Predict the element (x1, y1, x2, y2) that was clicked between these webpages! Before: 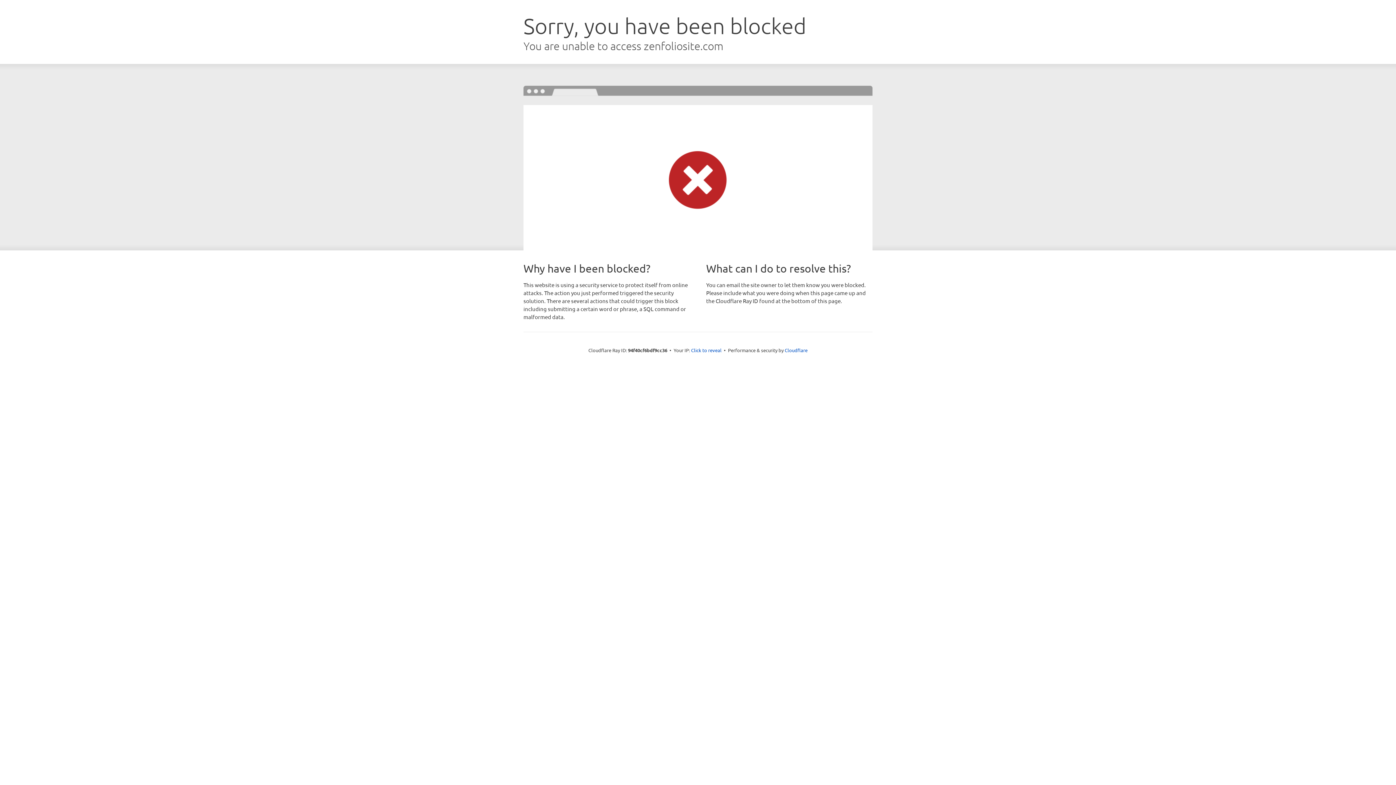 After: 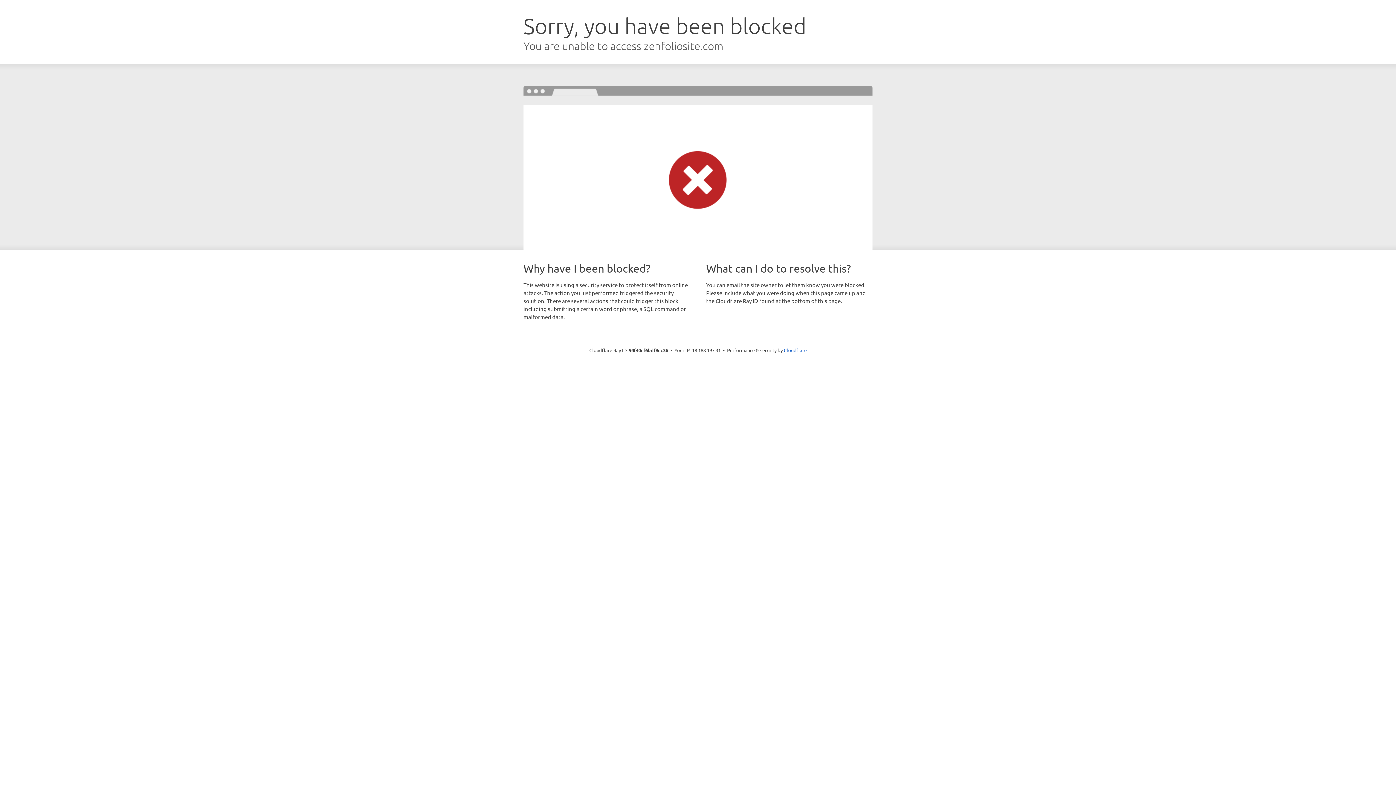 Action: bbox: (691, 346, 721, 353) label: Click to reveal